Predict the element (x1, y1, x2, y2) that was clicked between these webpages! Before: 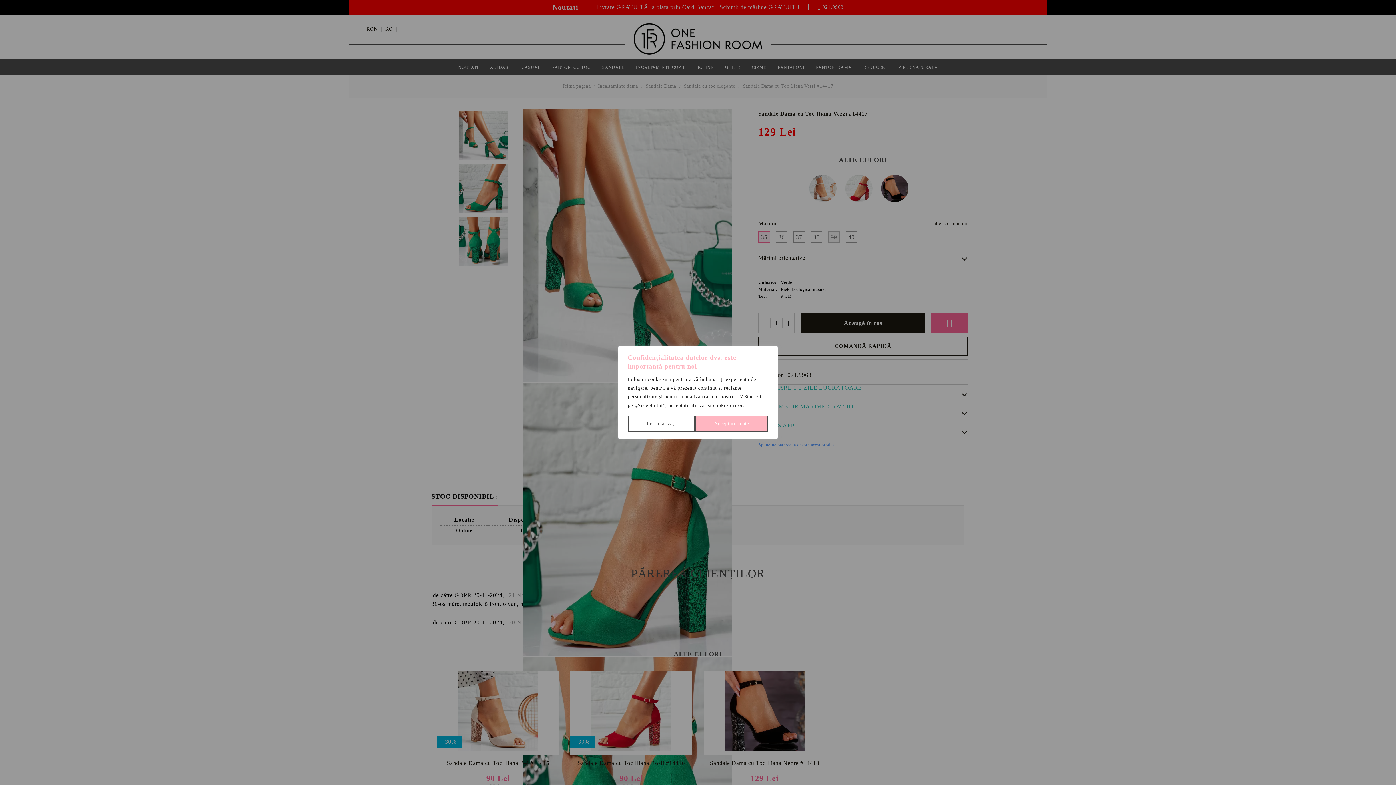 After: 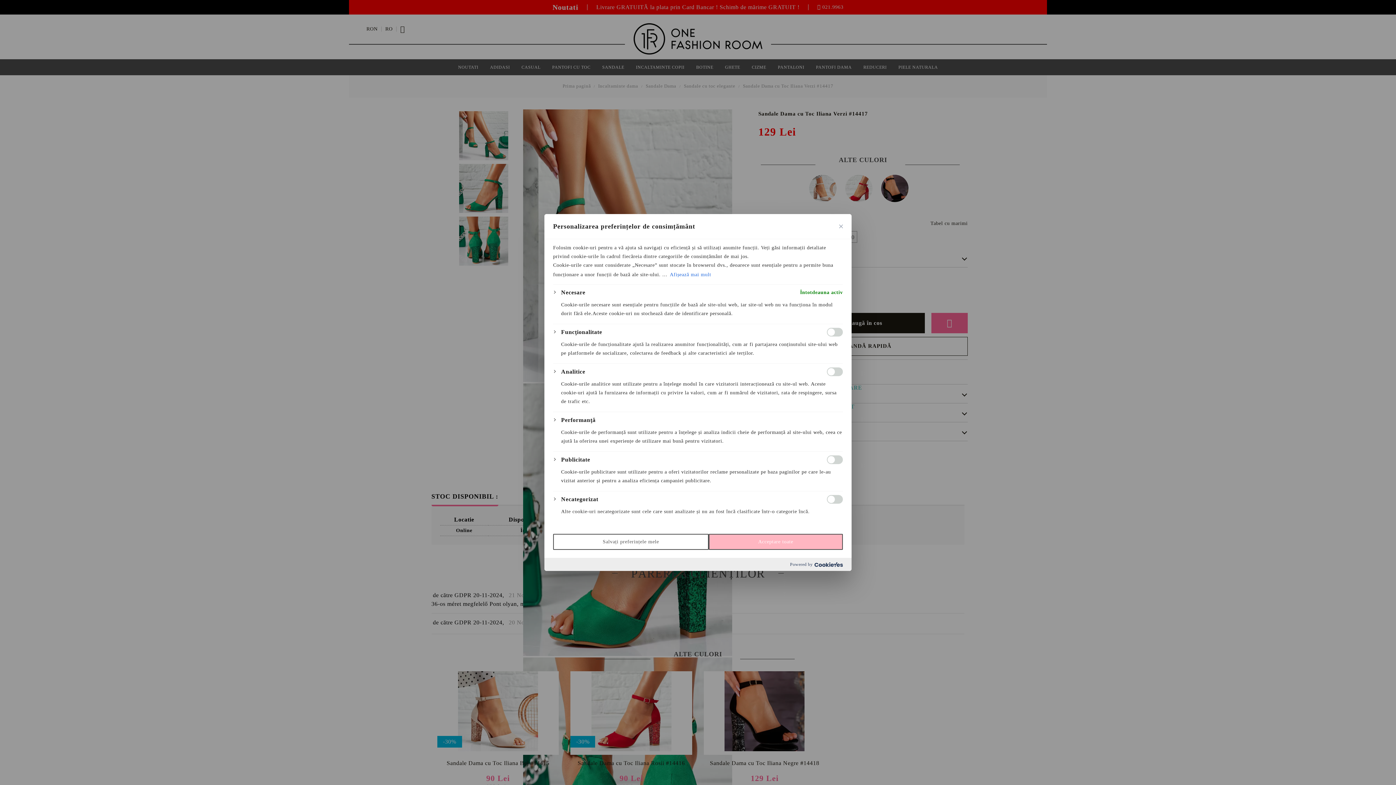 Action: label: Personalizați bbox: (628, 416, 695, 432)